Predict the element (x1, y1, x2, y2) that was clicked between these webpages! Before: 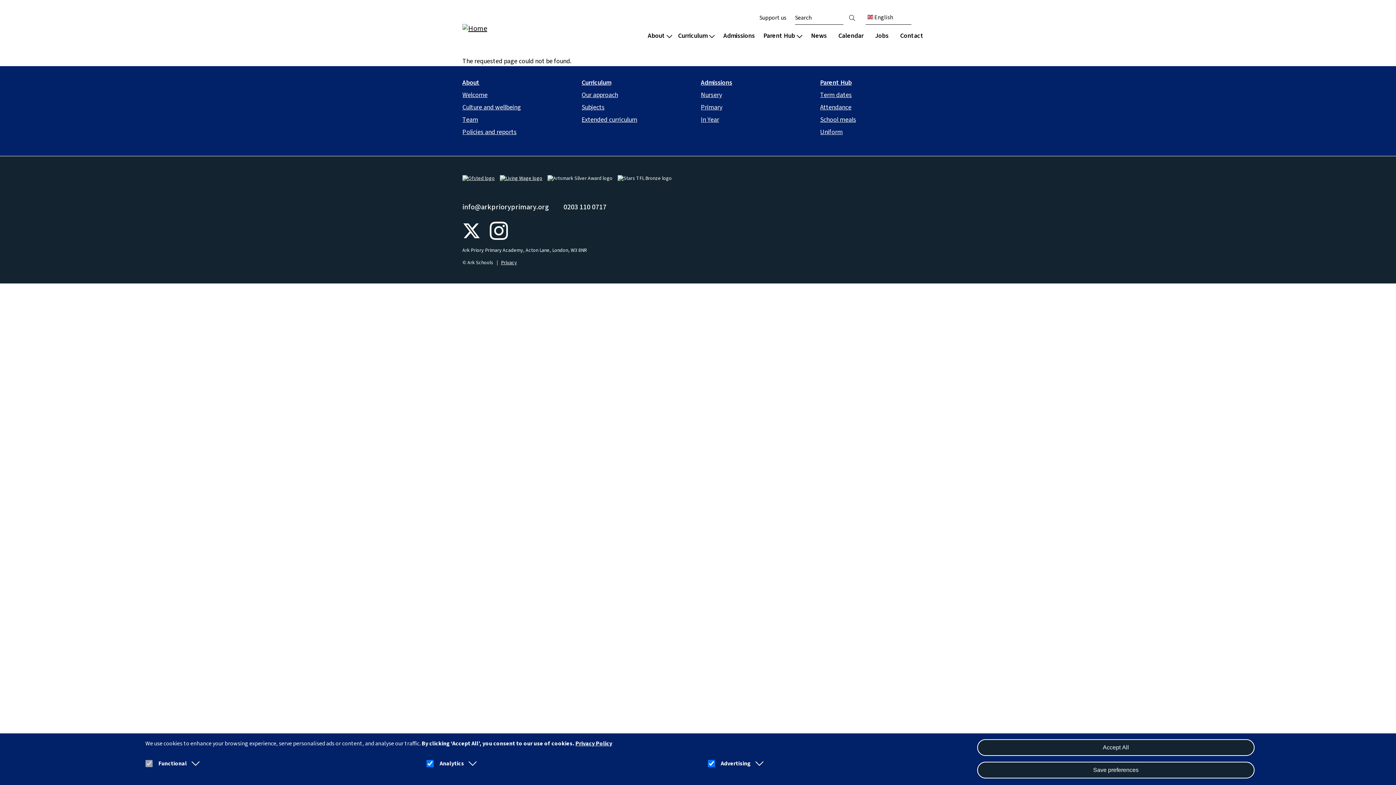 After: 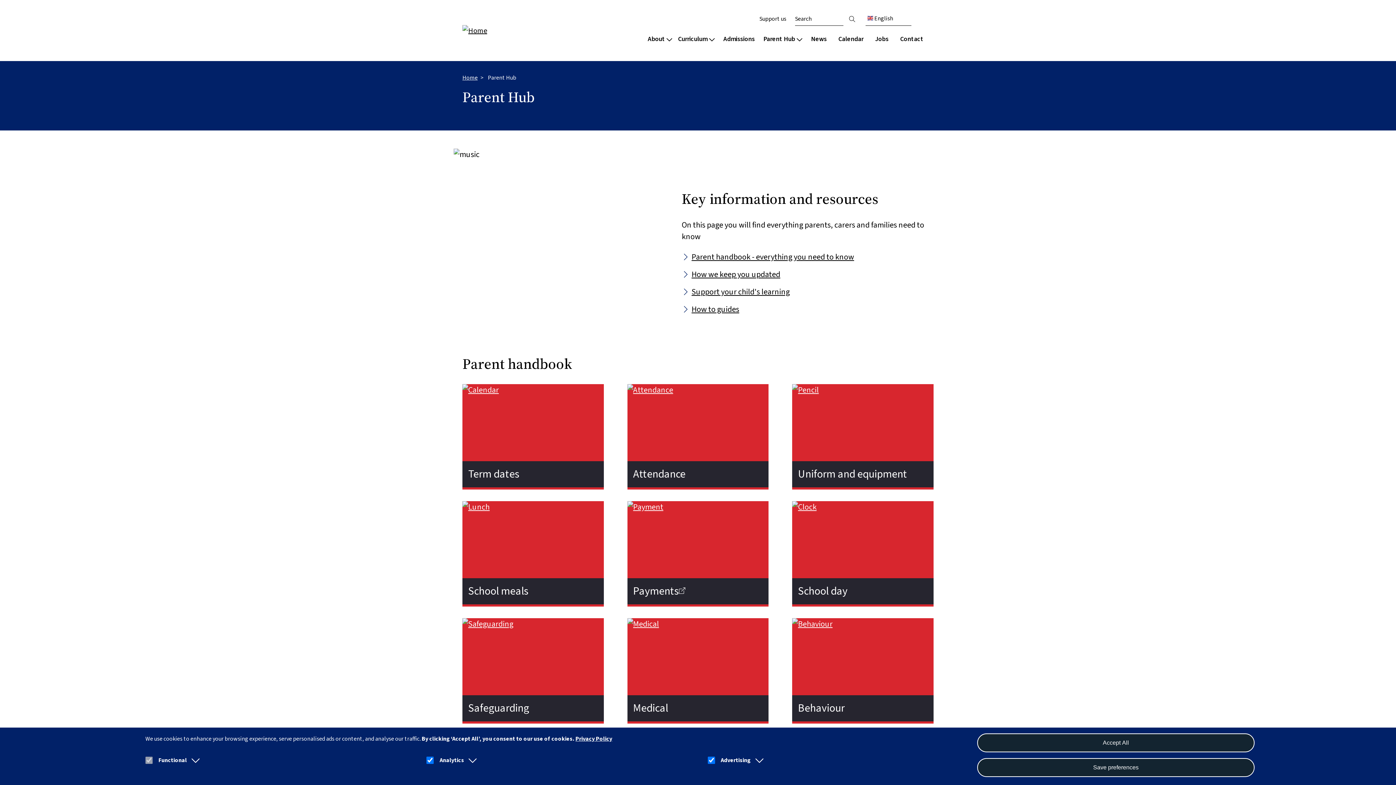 Action: bbox: (820, 77, 933, 89) label: Parent Hub